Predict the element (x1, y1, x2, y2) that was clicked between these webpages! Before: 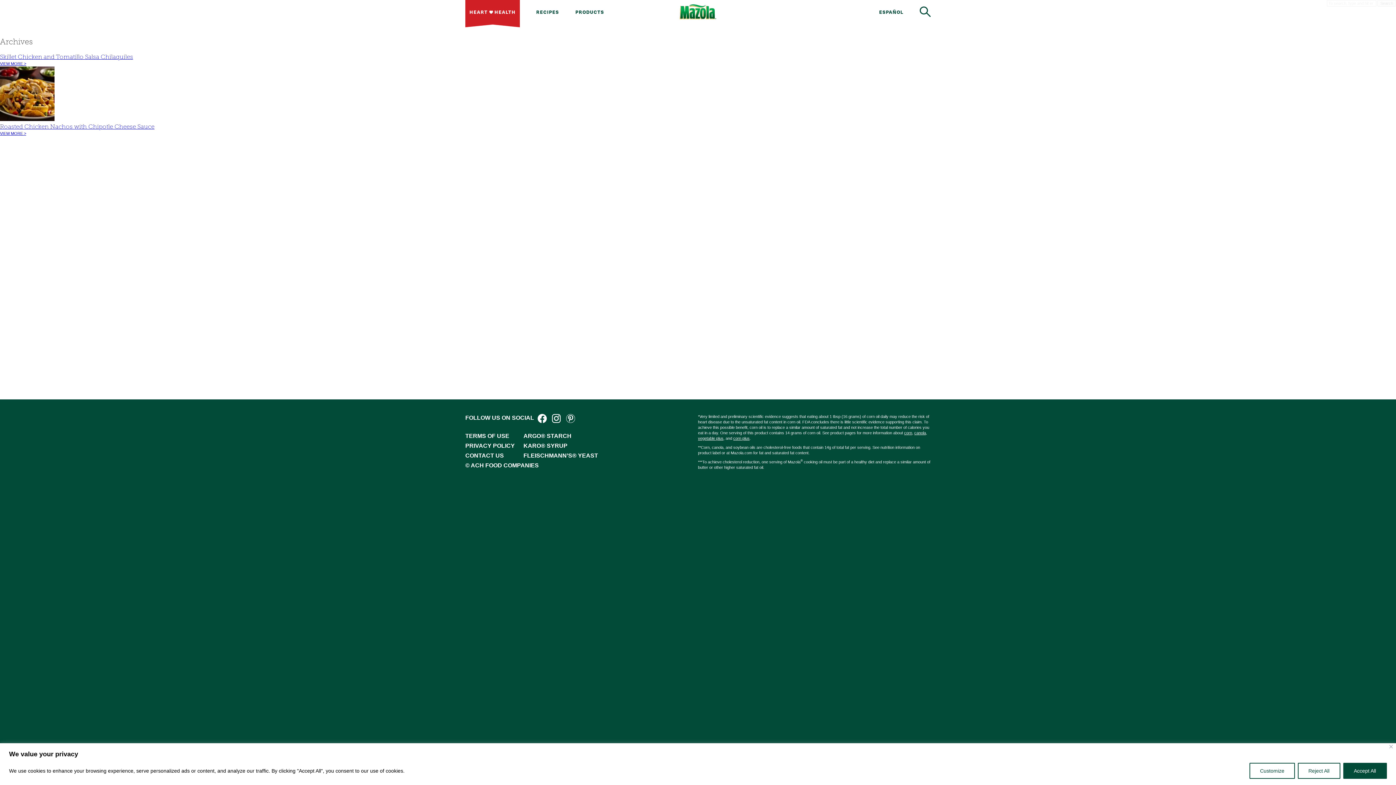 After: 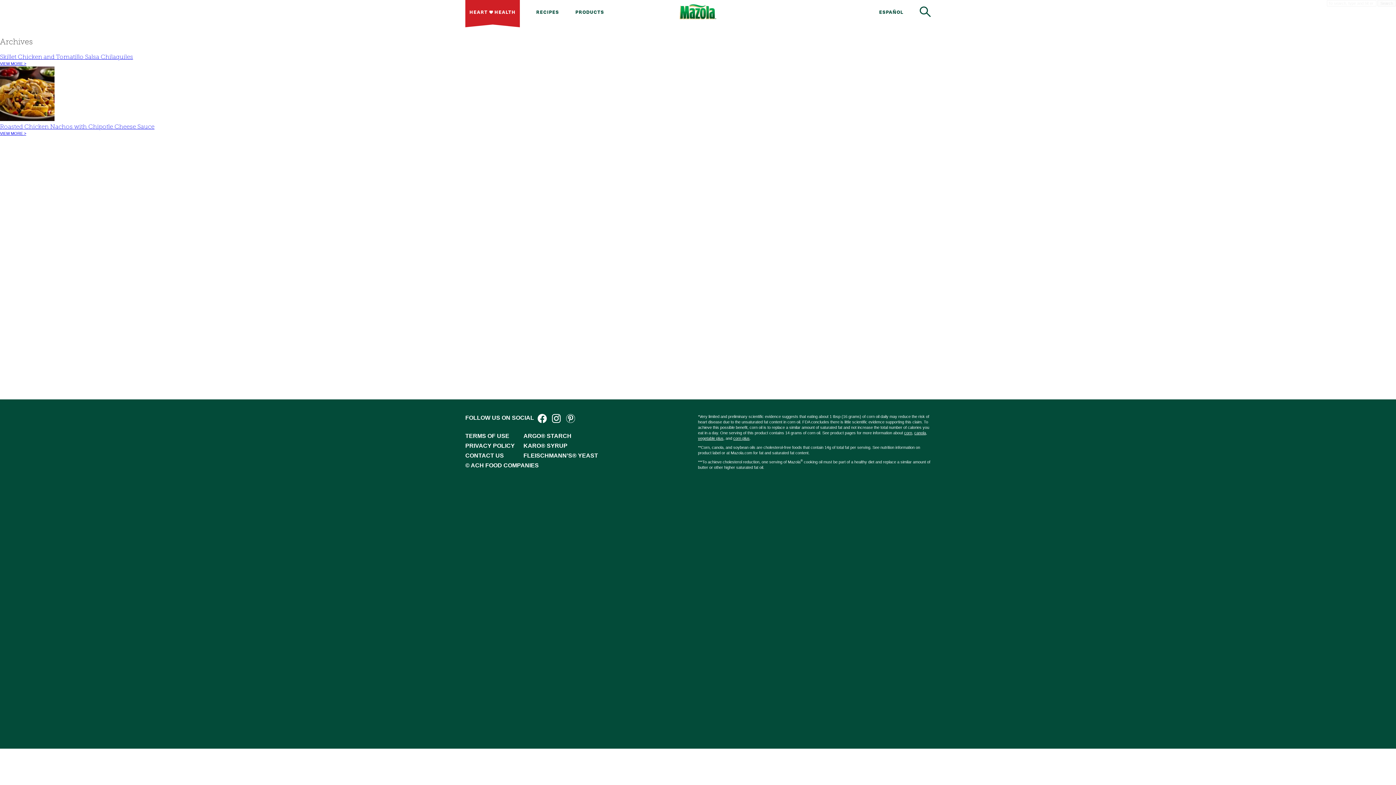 Action: bbox: (1298, 763, 1340, 779) label: Reject All